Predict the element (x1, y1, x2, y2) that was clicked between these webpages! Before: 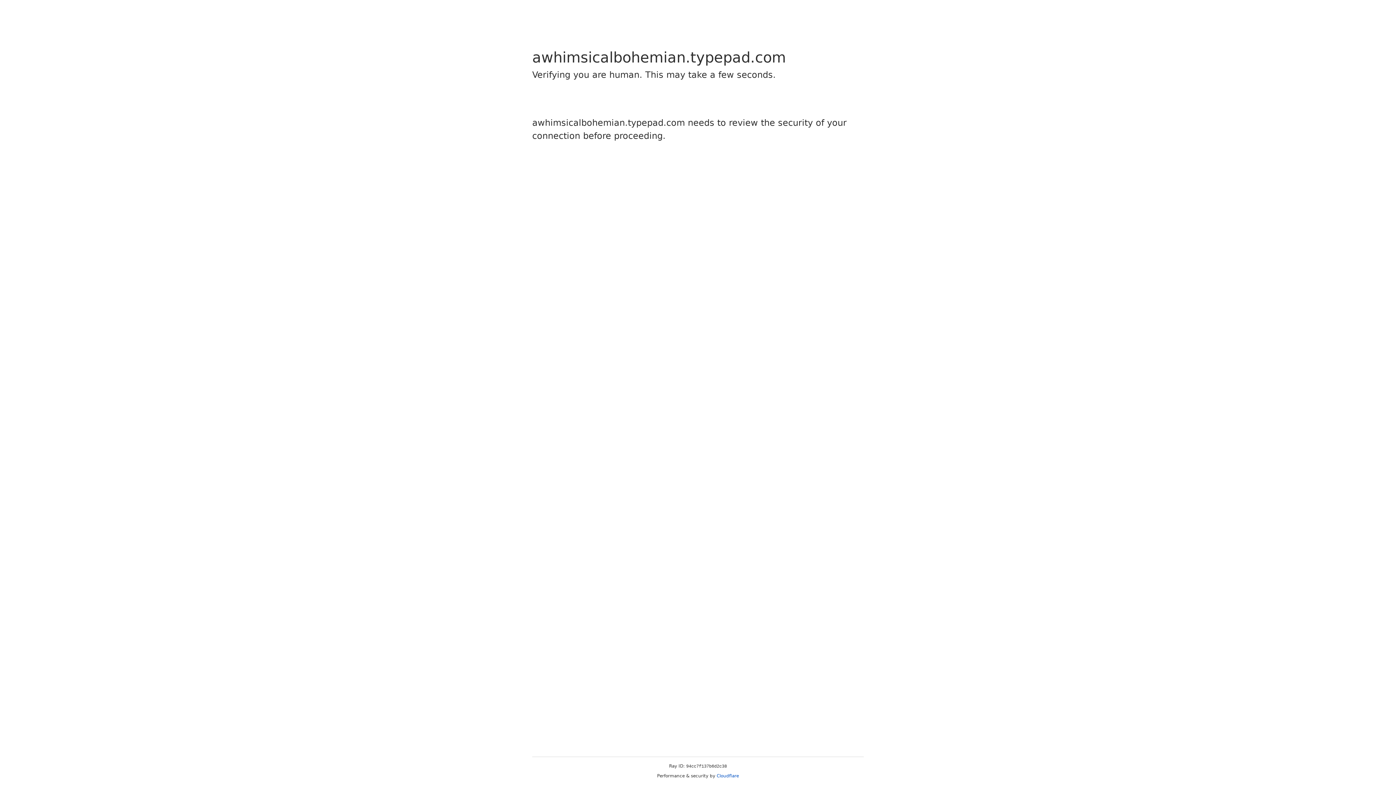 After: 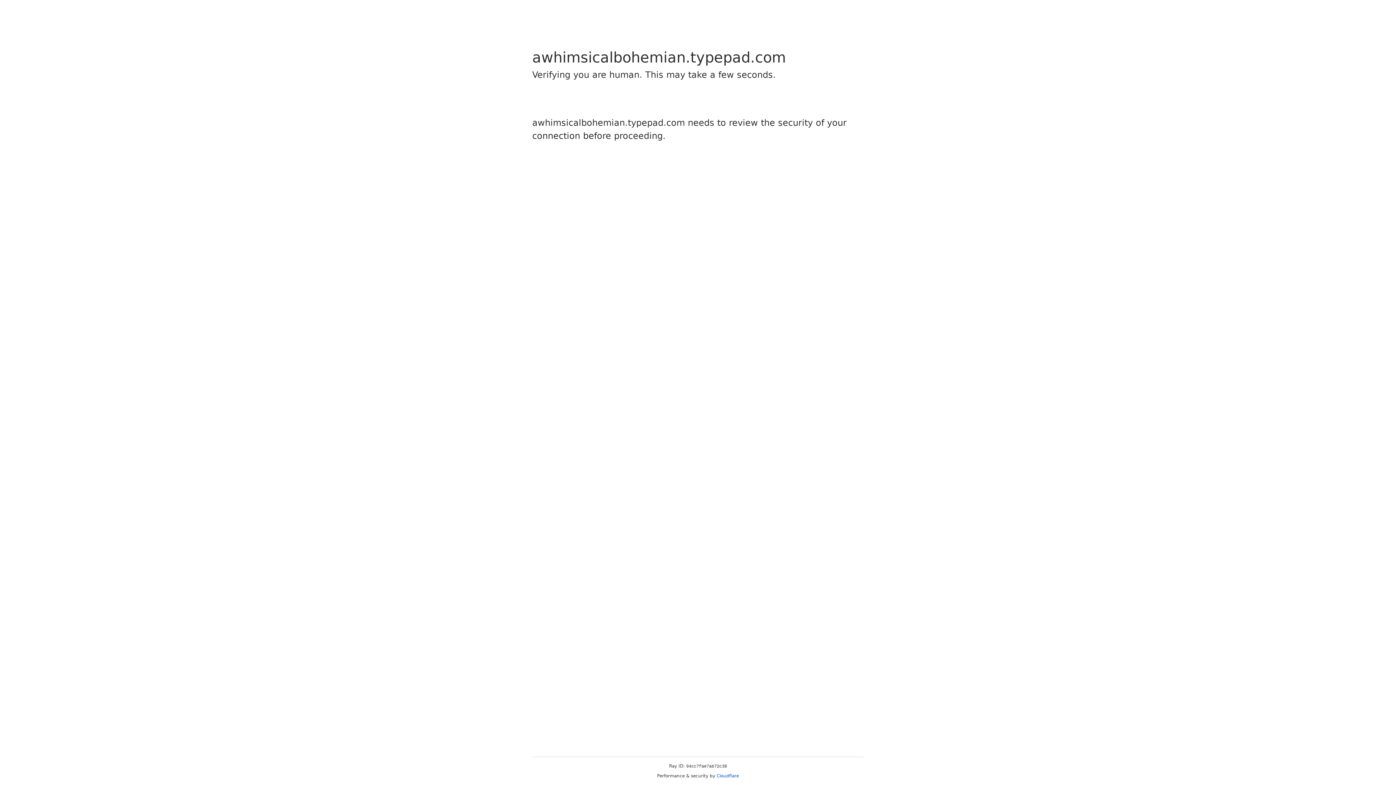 Action: label: Cloudflare bbox: (716, 773, 739, 778)